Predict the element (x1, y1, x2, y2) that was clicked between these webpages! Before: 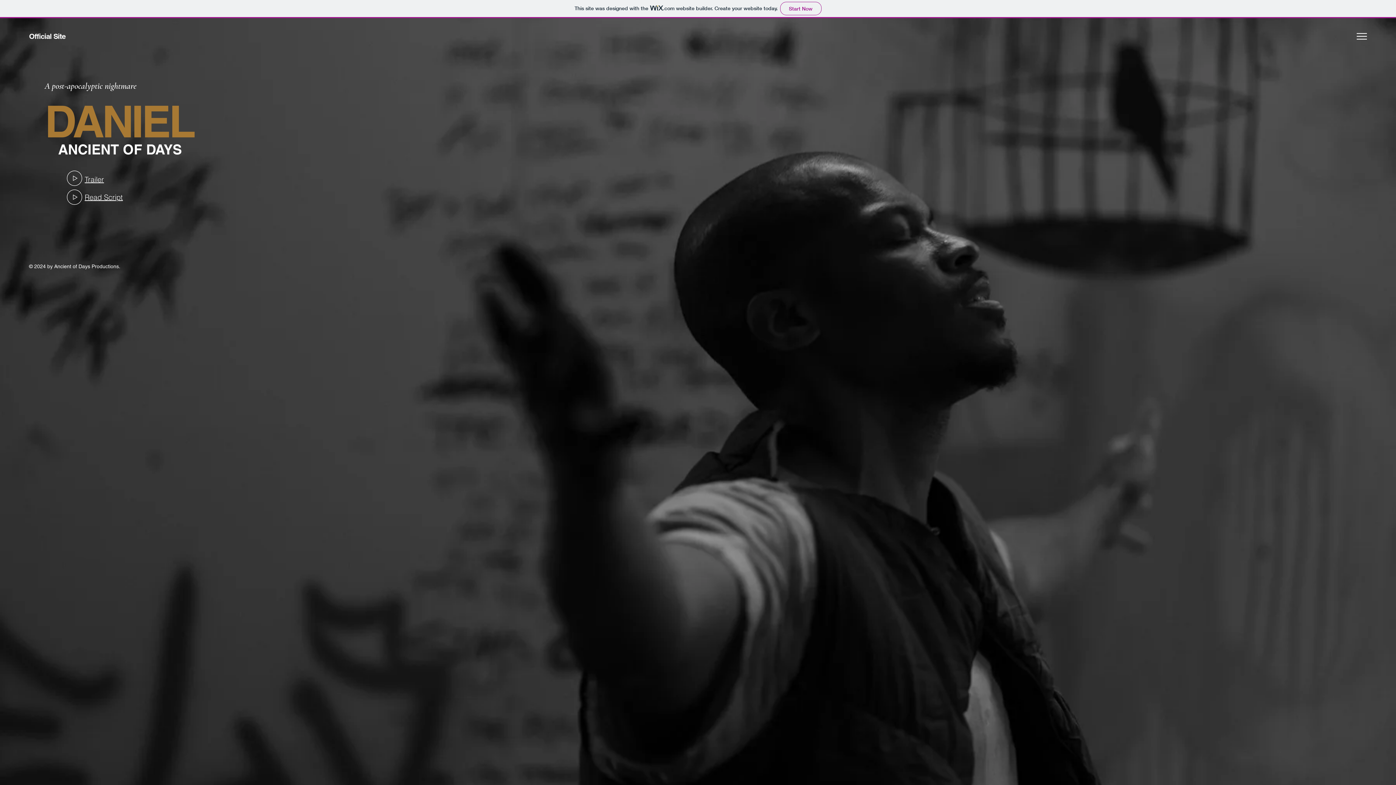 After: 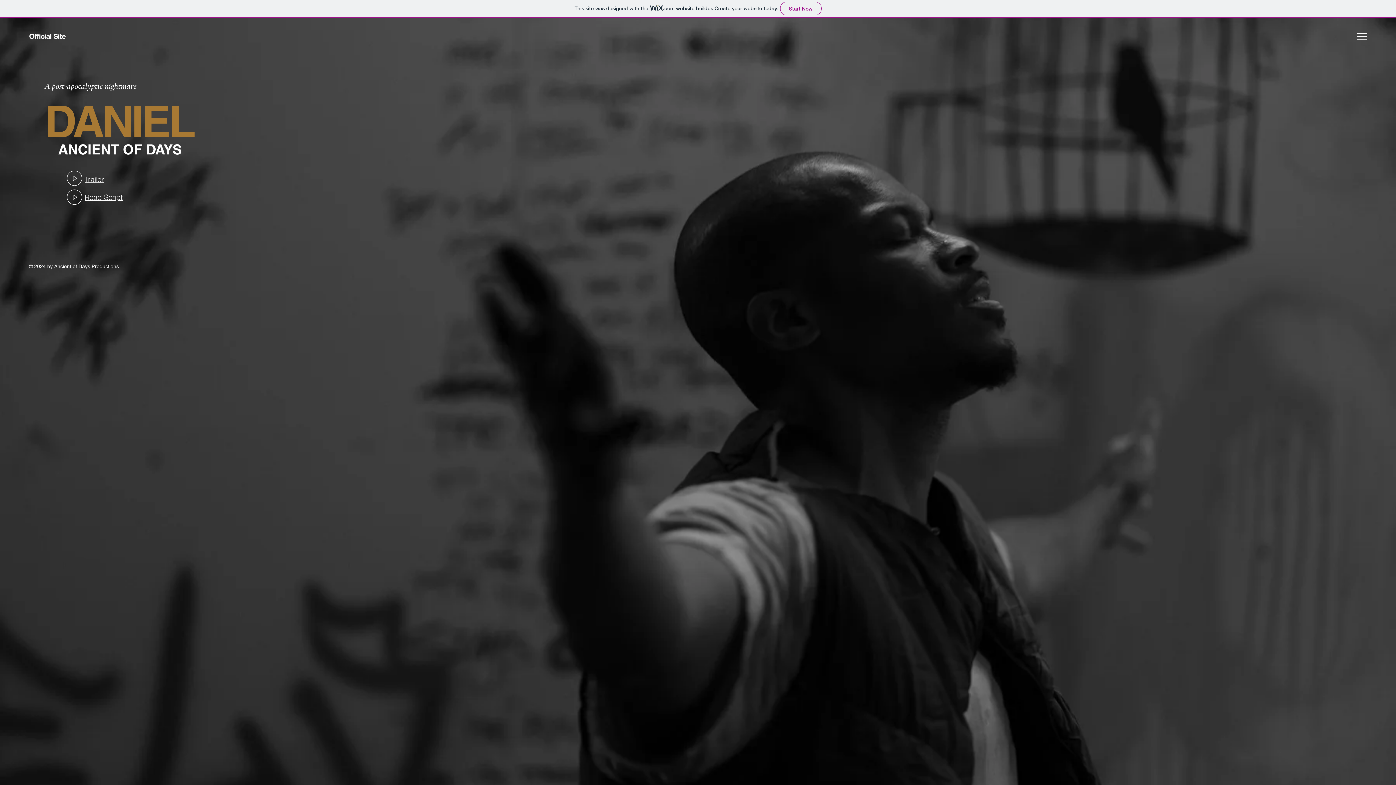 Action: bbox: (66, 170, 82, 186)